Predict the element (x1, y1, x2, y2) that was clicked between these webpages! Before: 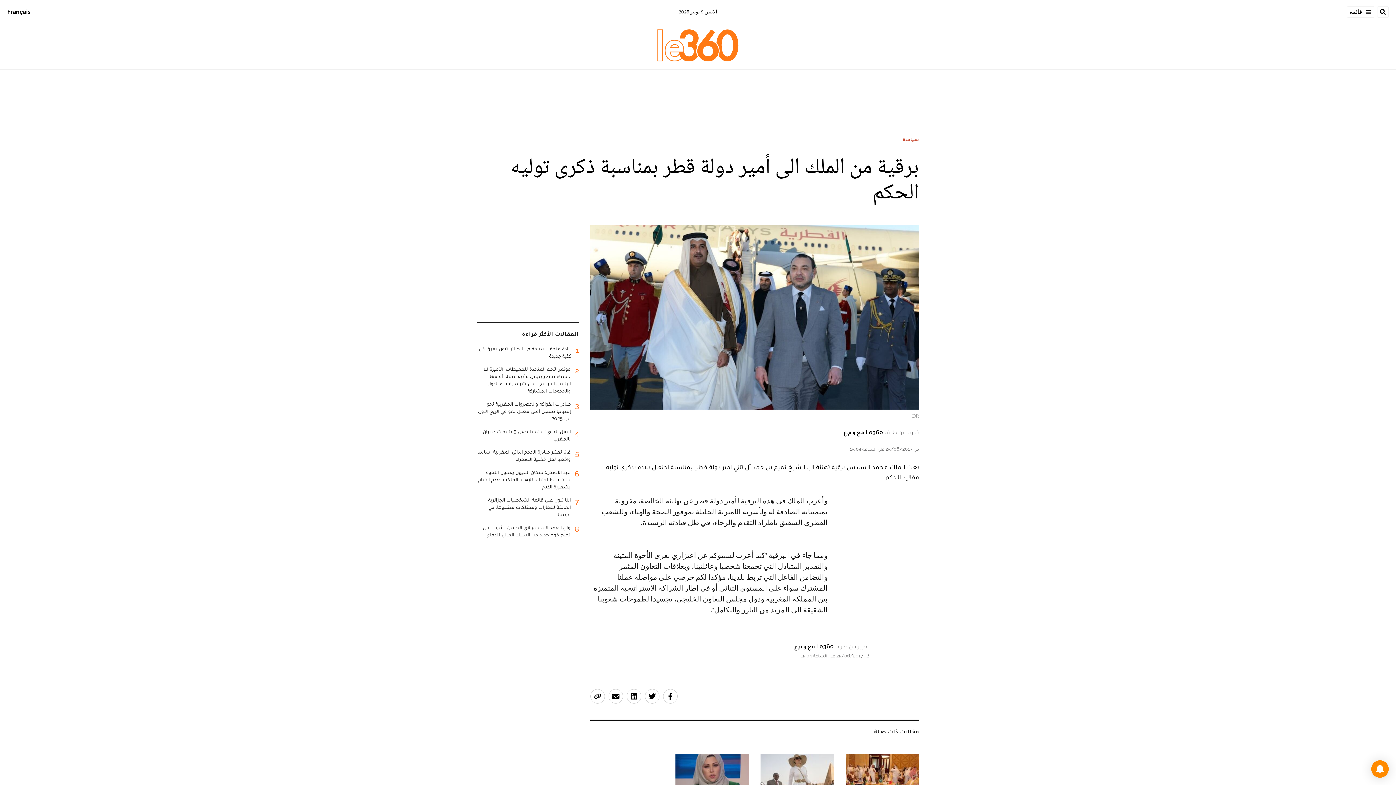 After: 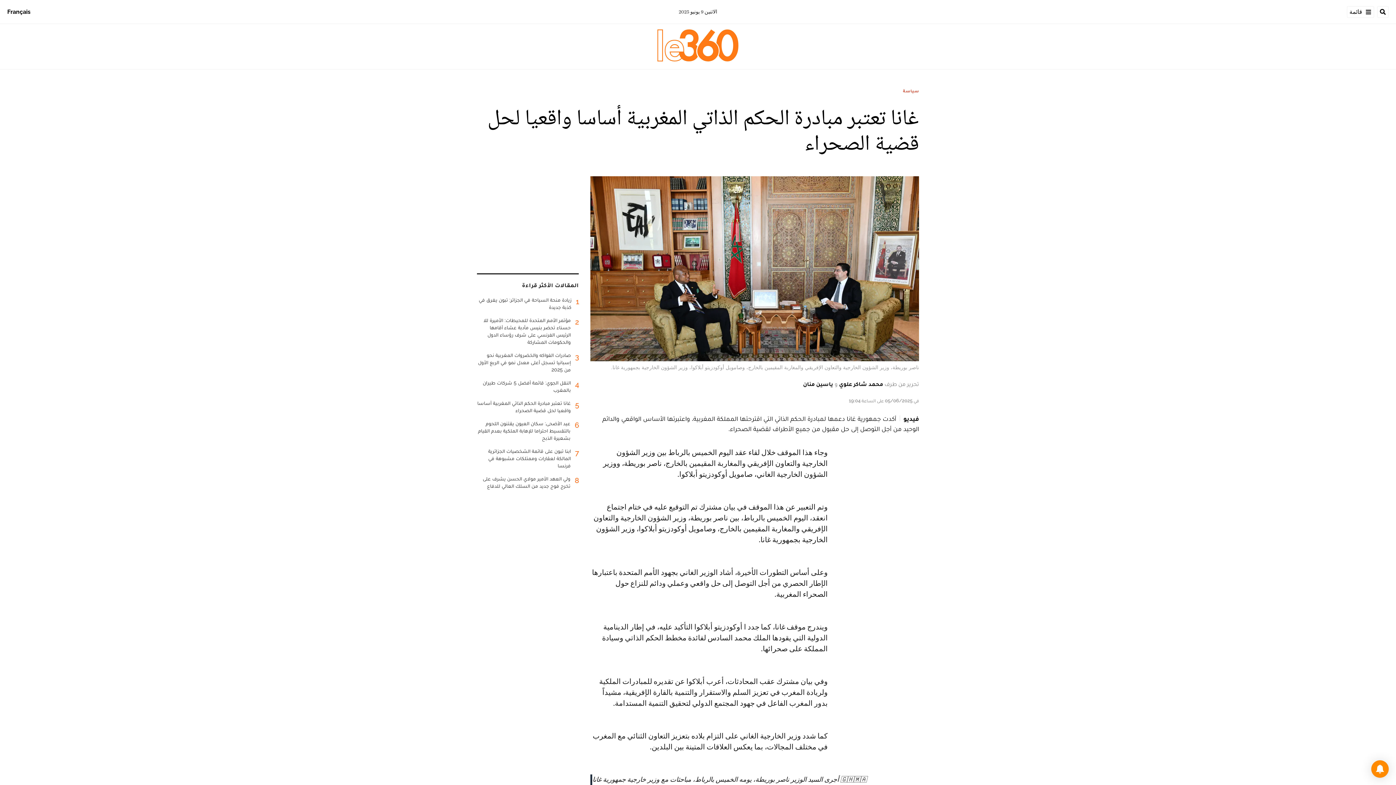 Action: bbox: (477, 448, 578, 468) label: 5
غانا تعتبر مبادرة الحكم الذاتي المغربية أساسا واقعيا لحل قضية الصحراء